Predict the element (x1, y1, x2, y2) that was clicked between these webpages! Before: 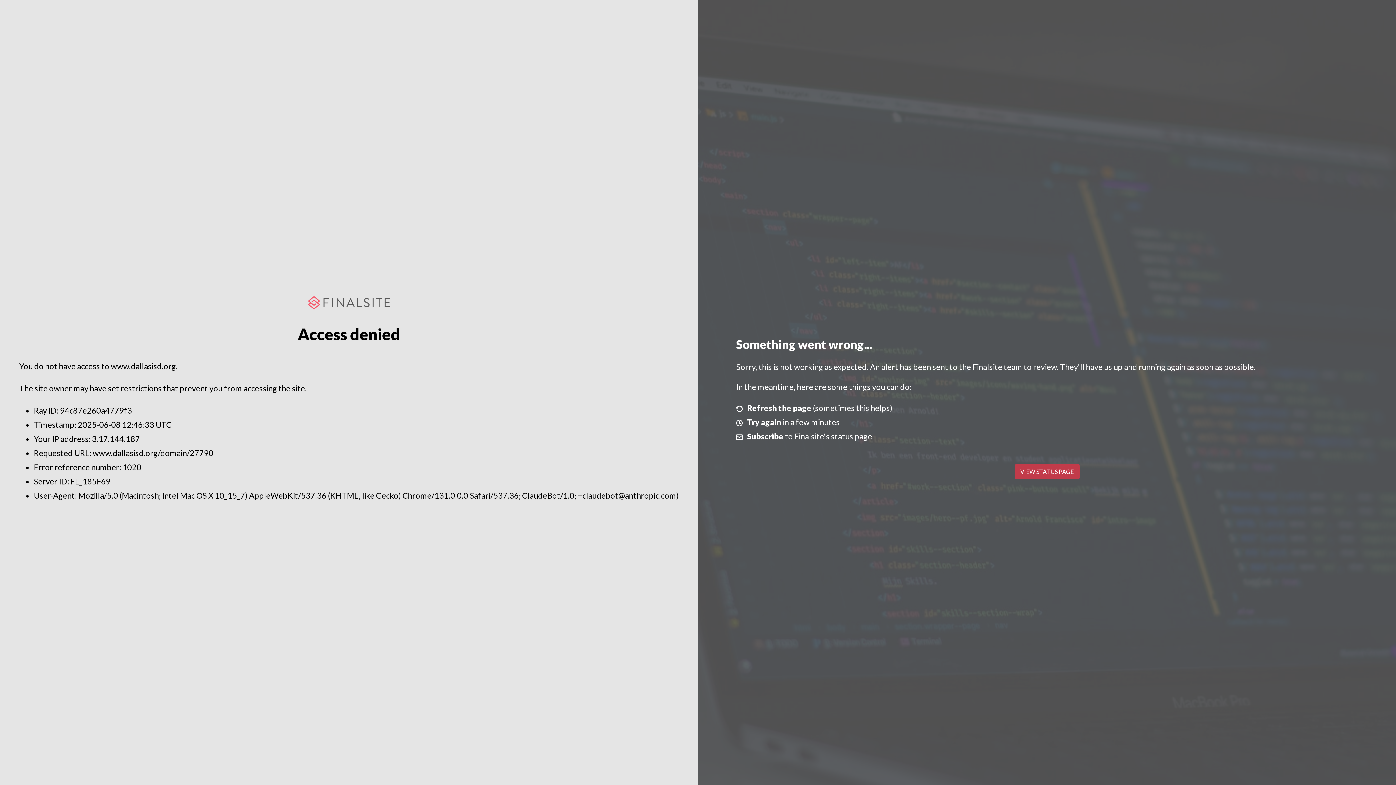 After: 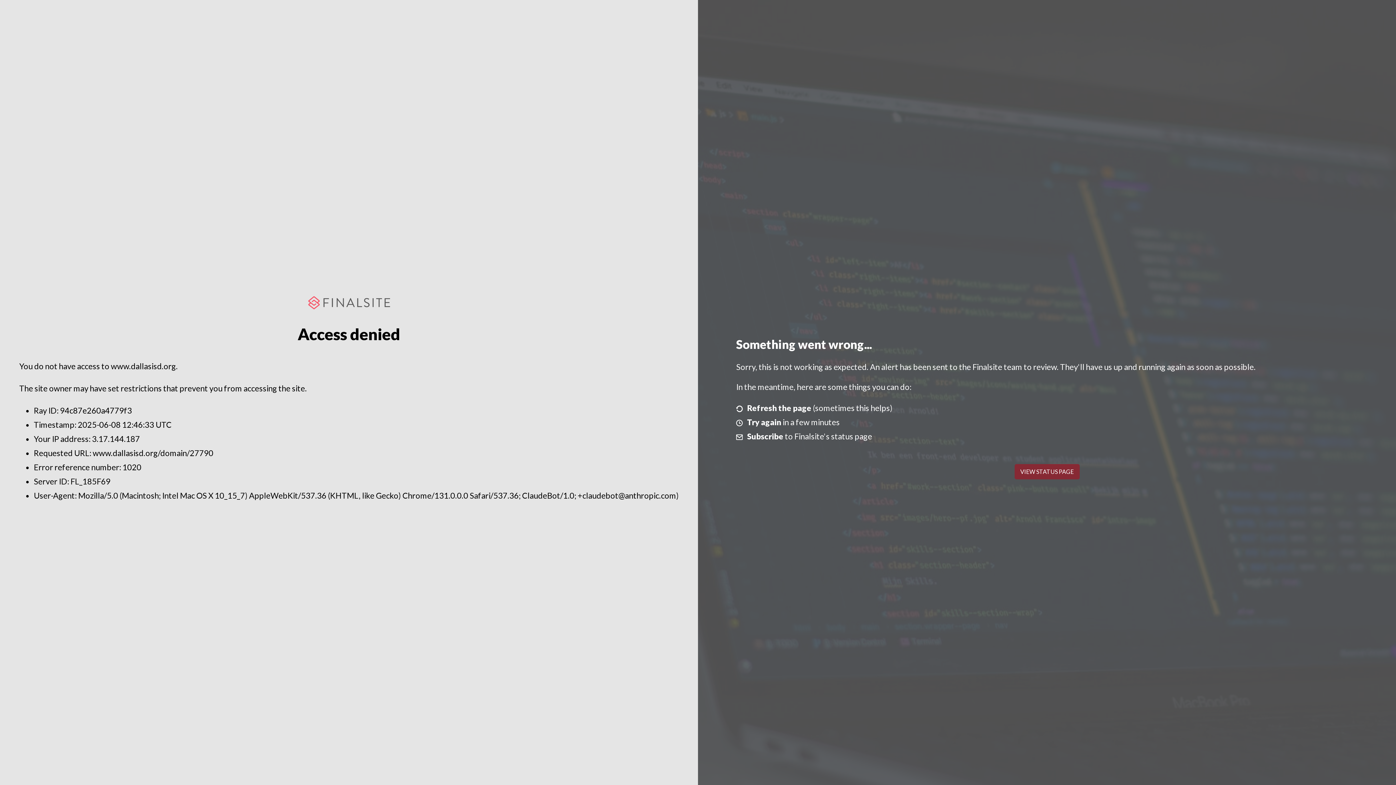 Action: label: VIEW STATUS PAGE bbox: (1014, 464, 1079, 479)